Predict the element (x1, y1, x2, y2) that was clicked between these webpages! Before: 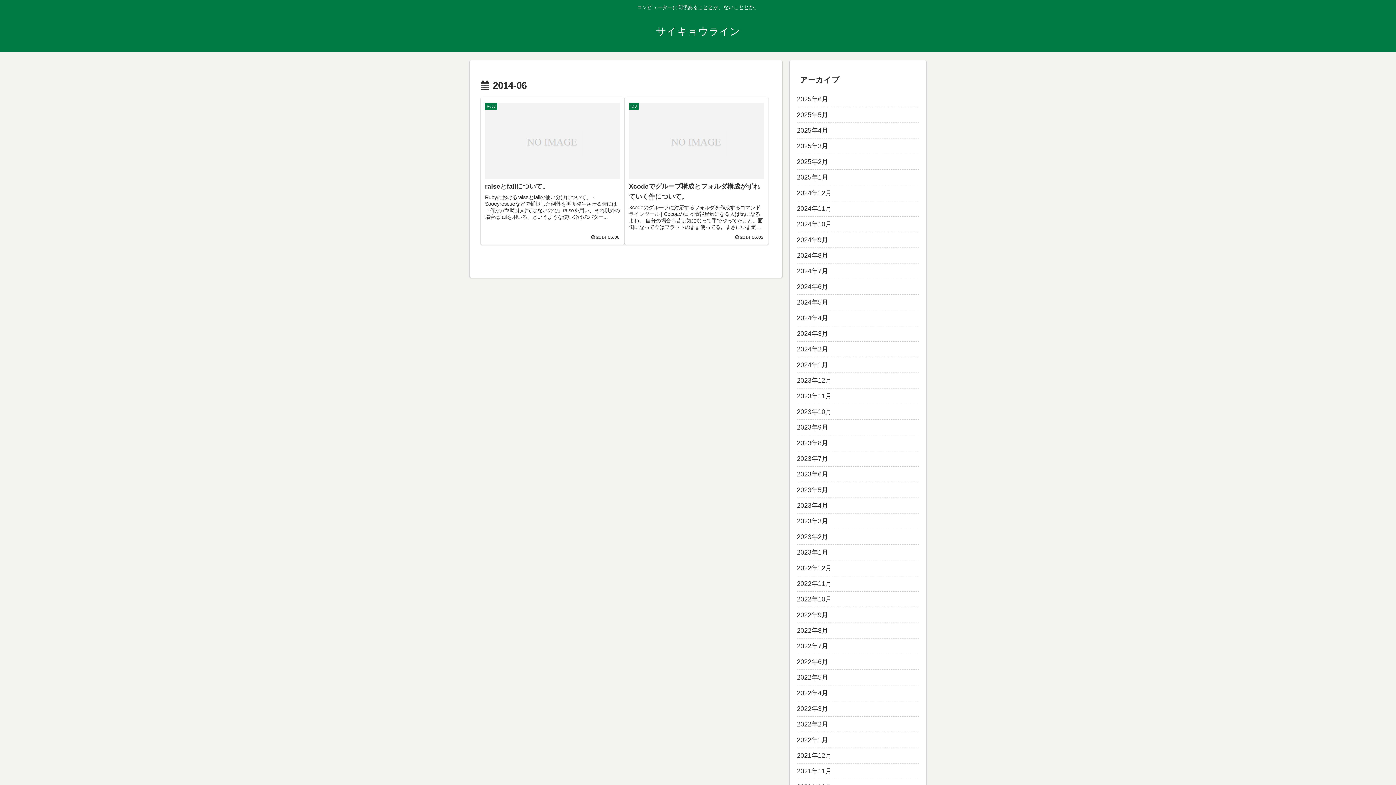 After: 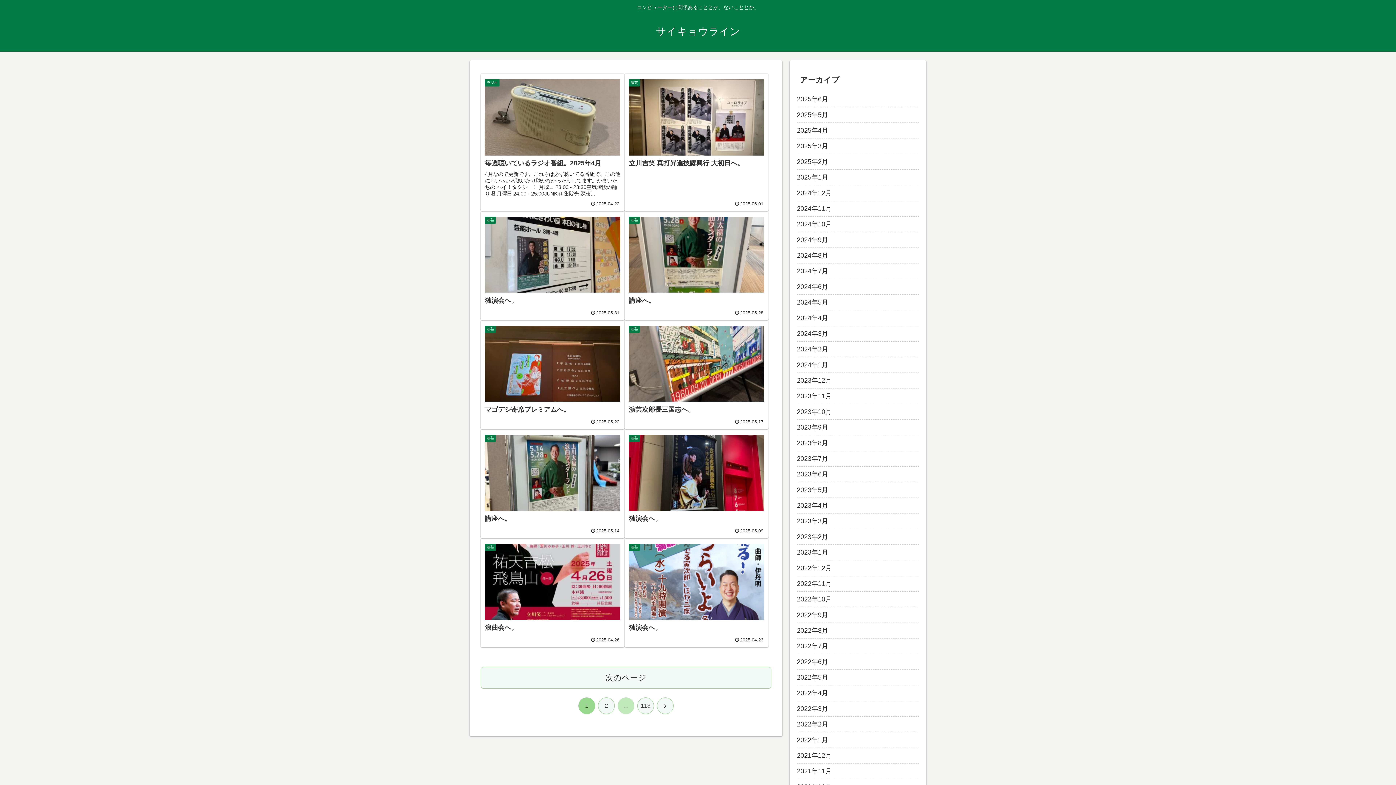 Action: bbox: (649, 29, 746, 36) label: サイキョウライン